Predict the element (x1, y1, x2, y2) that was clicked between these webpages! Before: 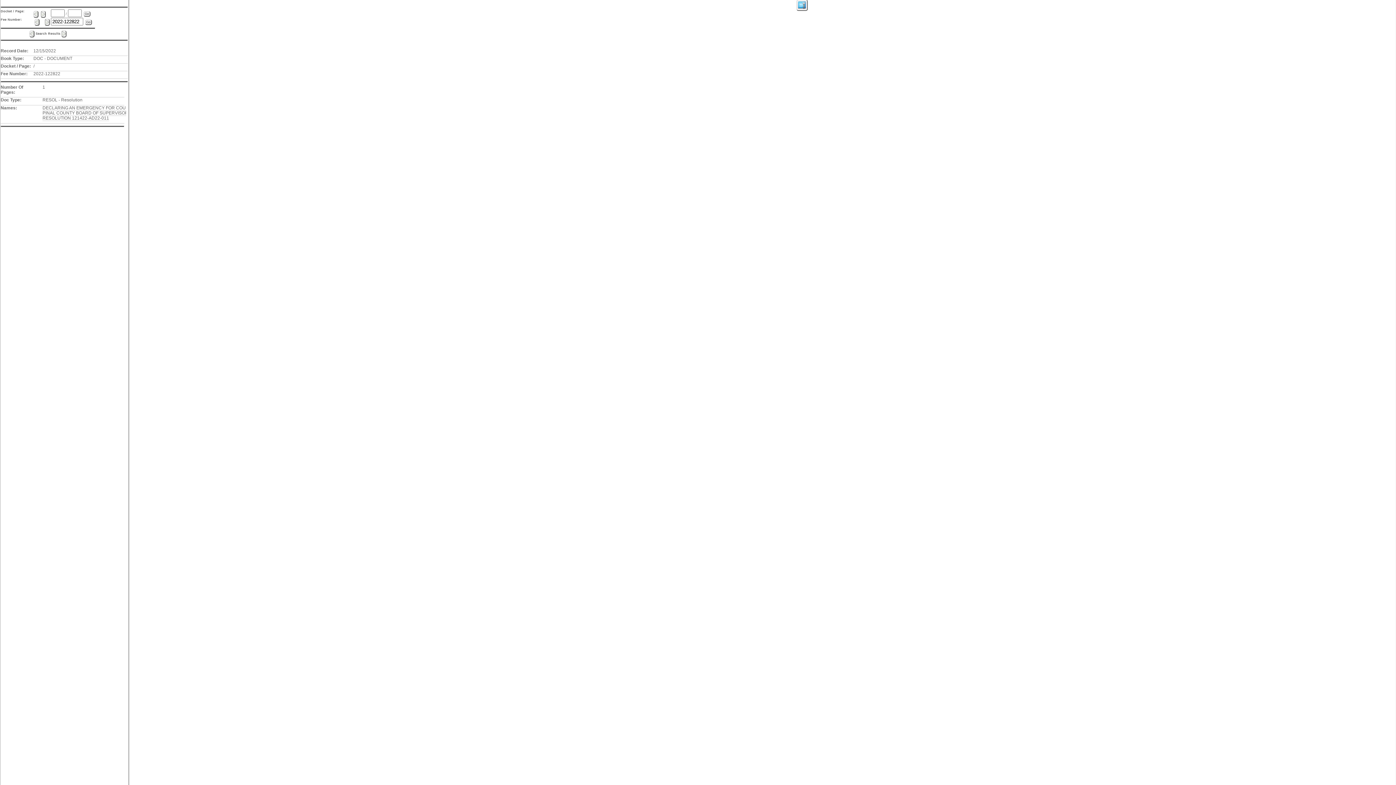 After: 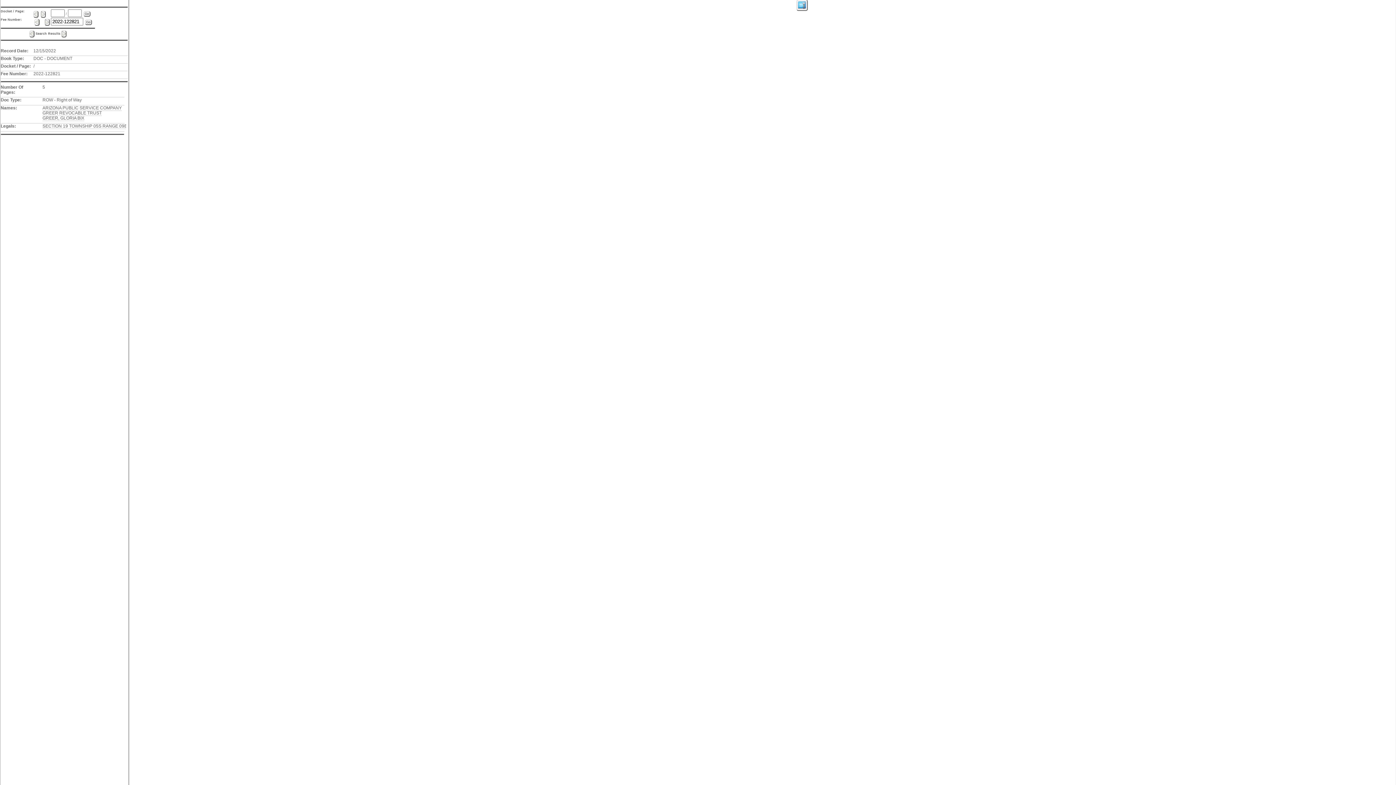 Action: bbox: (34, 19, 39, 25)